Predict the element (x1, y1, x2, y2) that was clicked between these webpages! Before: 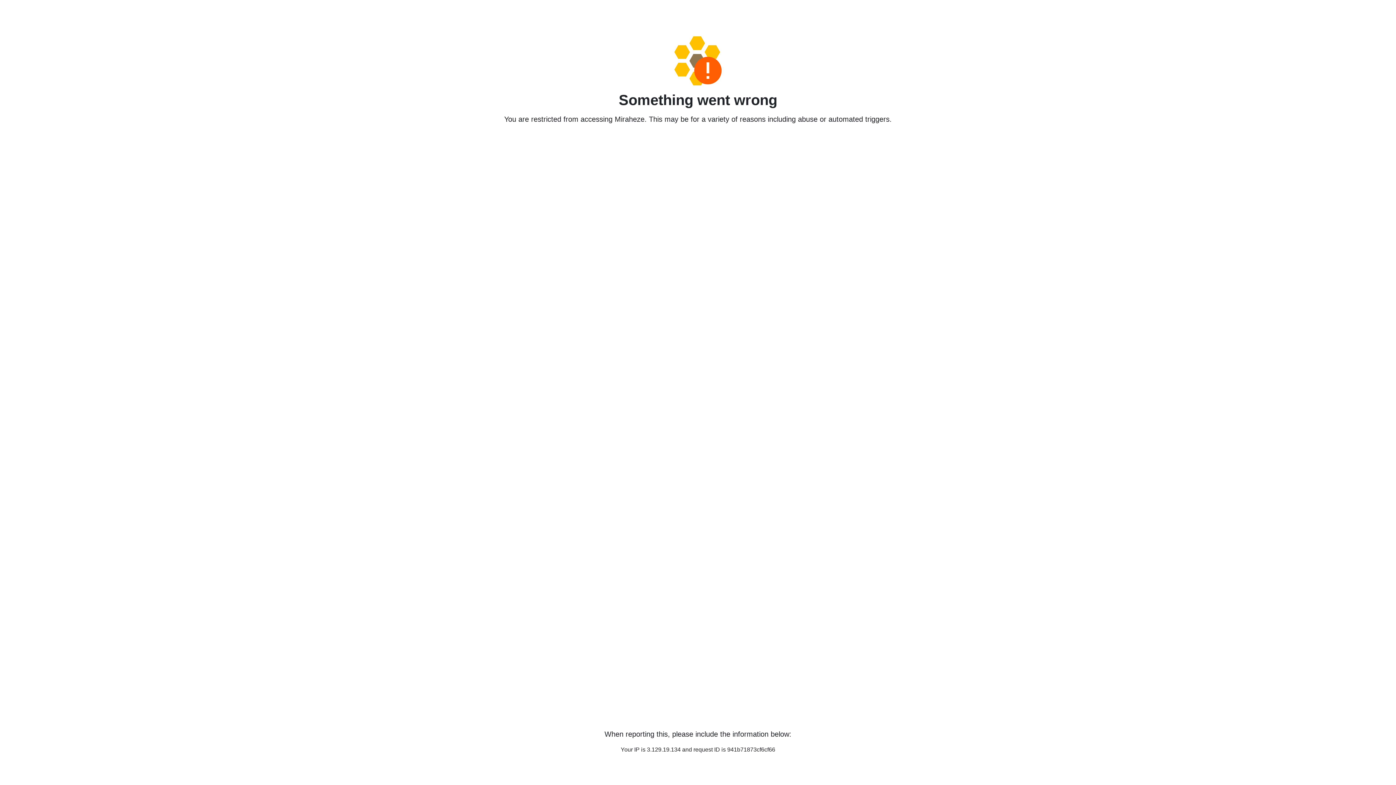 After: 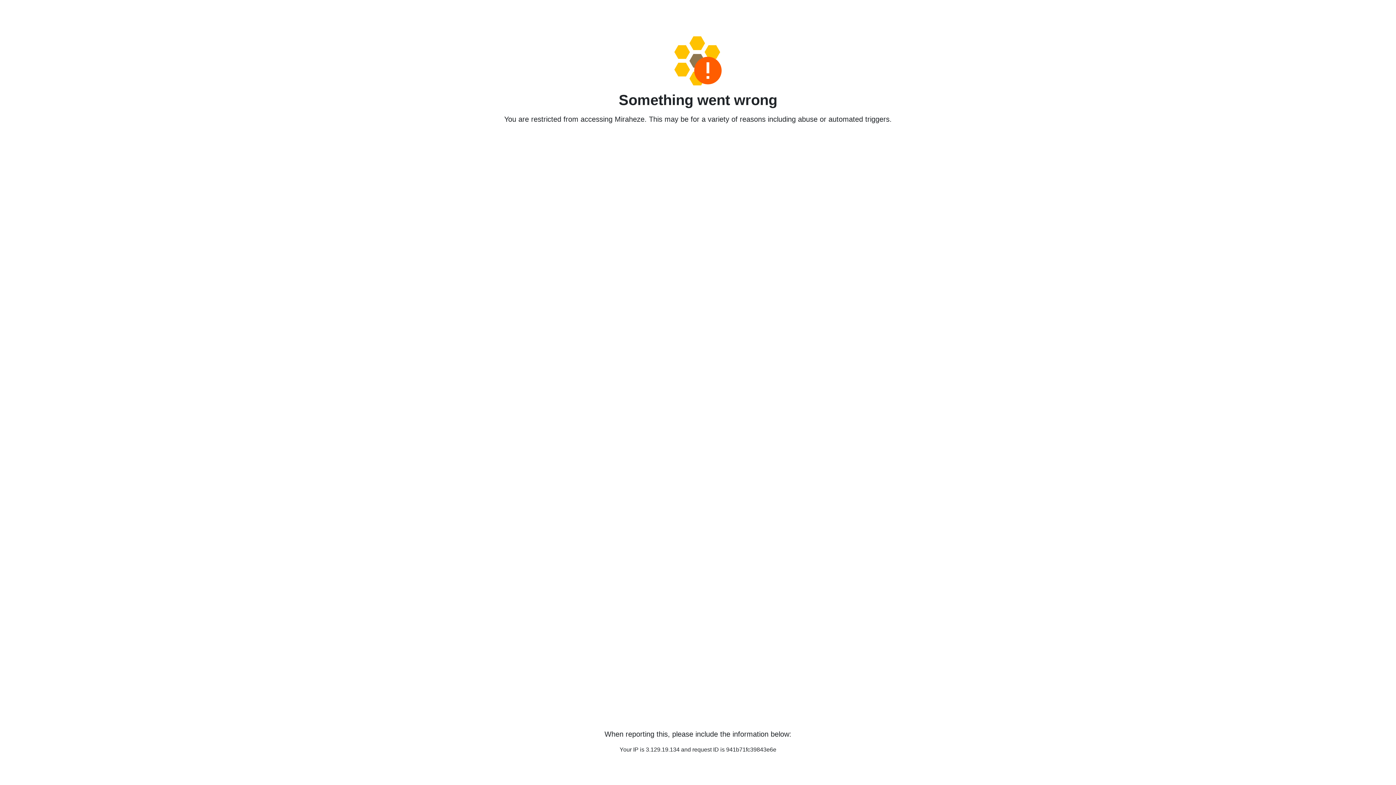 Action: bbox: (458, 36, 938, 85)